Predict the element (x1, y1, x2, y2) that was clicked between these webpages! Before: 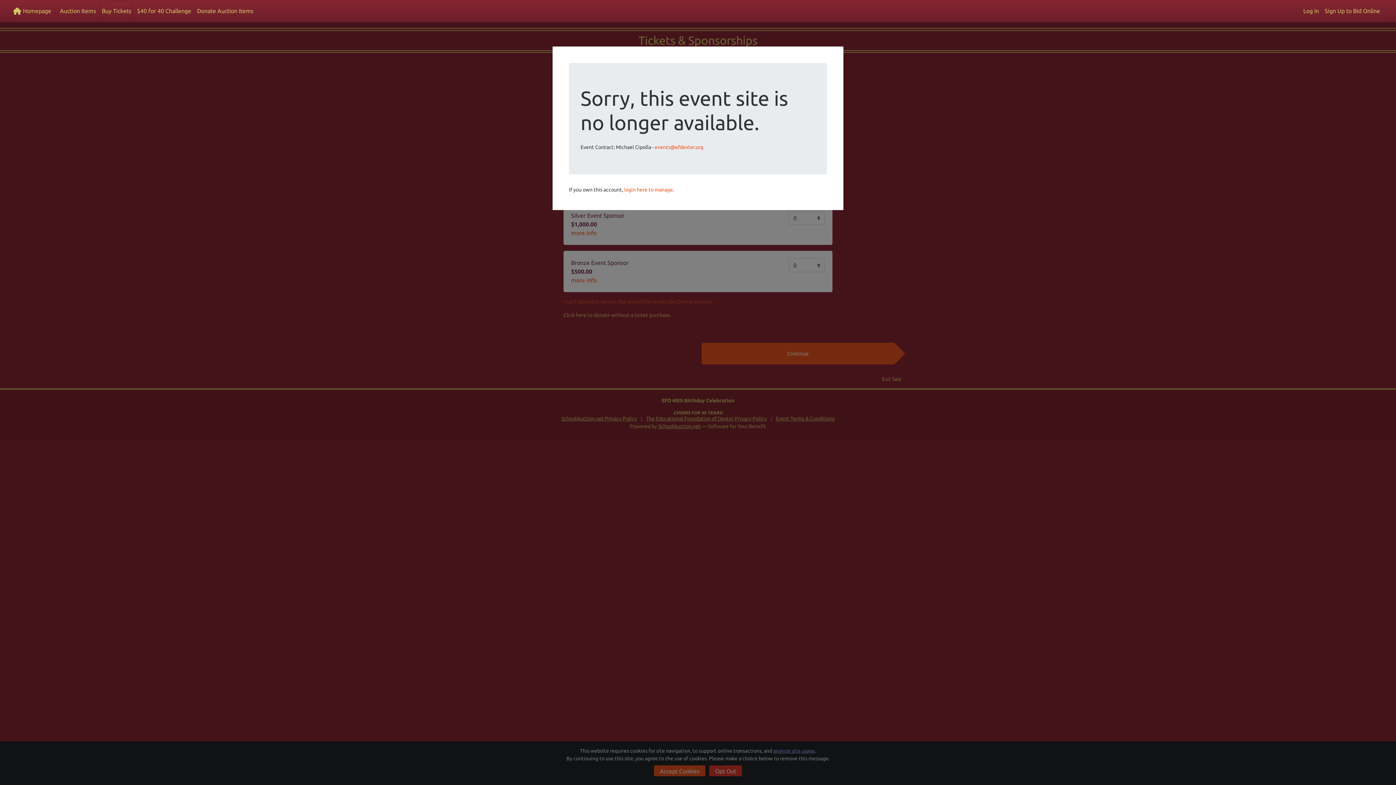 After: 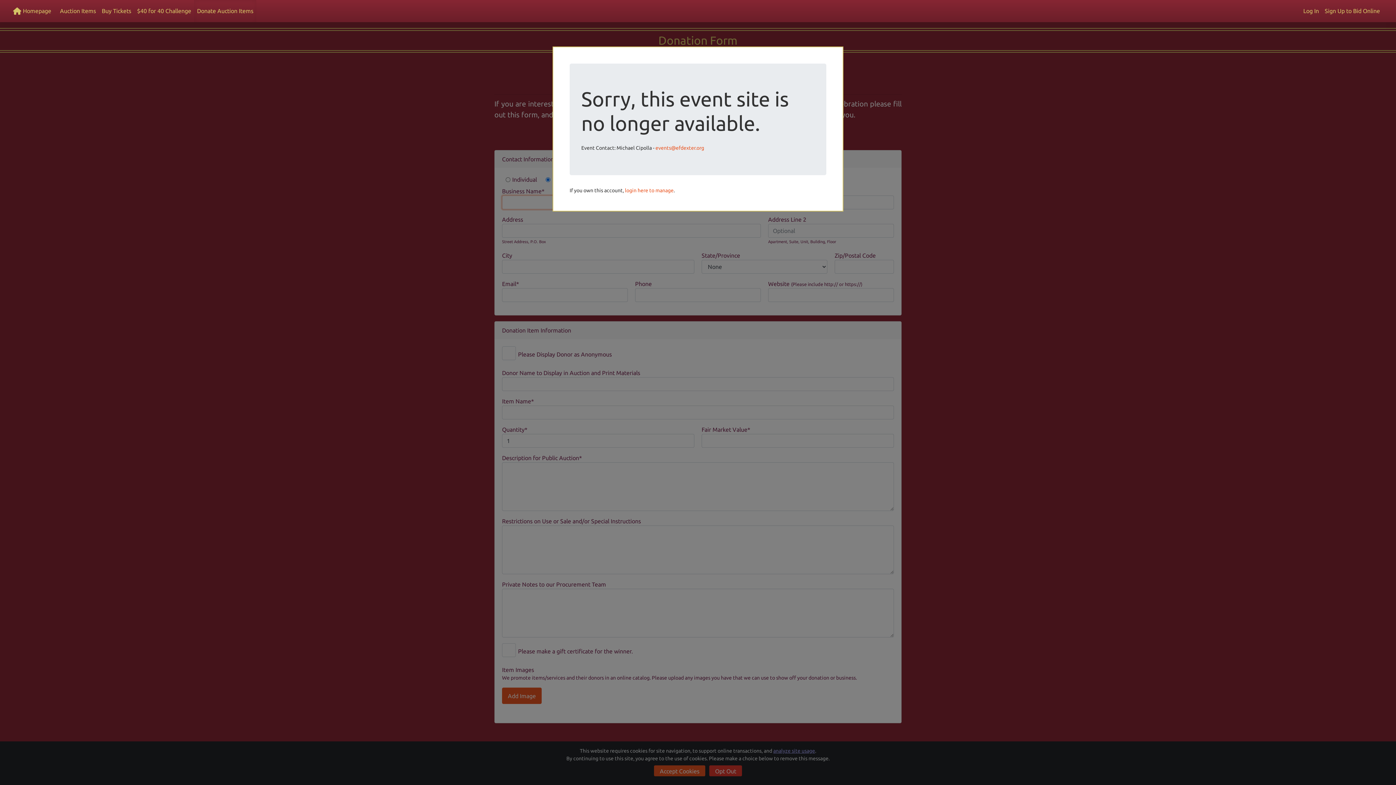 Action: bbox: (194, 0, 256, 22) label: Donate Auction Items